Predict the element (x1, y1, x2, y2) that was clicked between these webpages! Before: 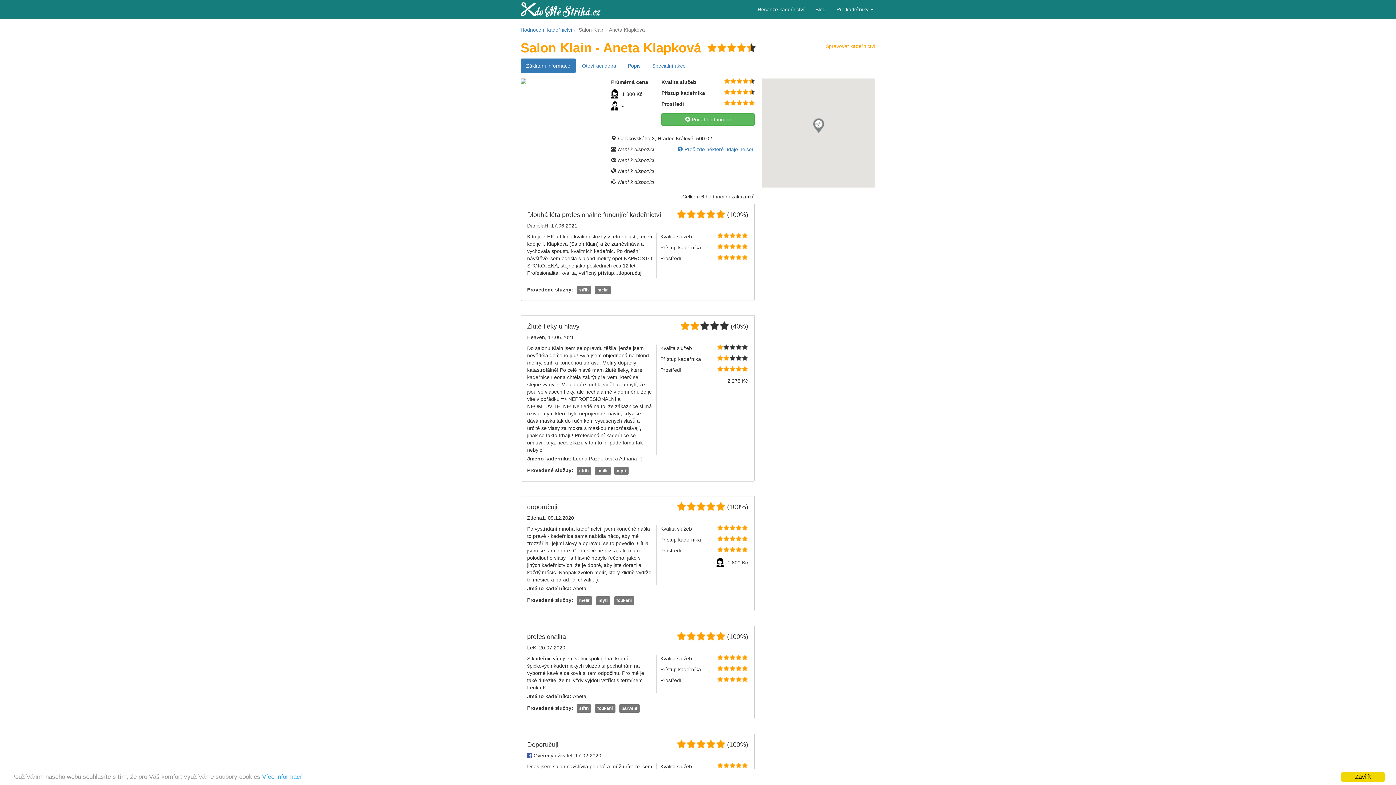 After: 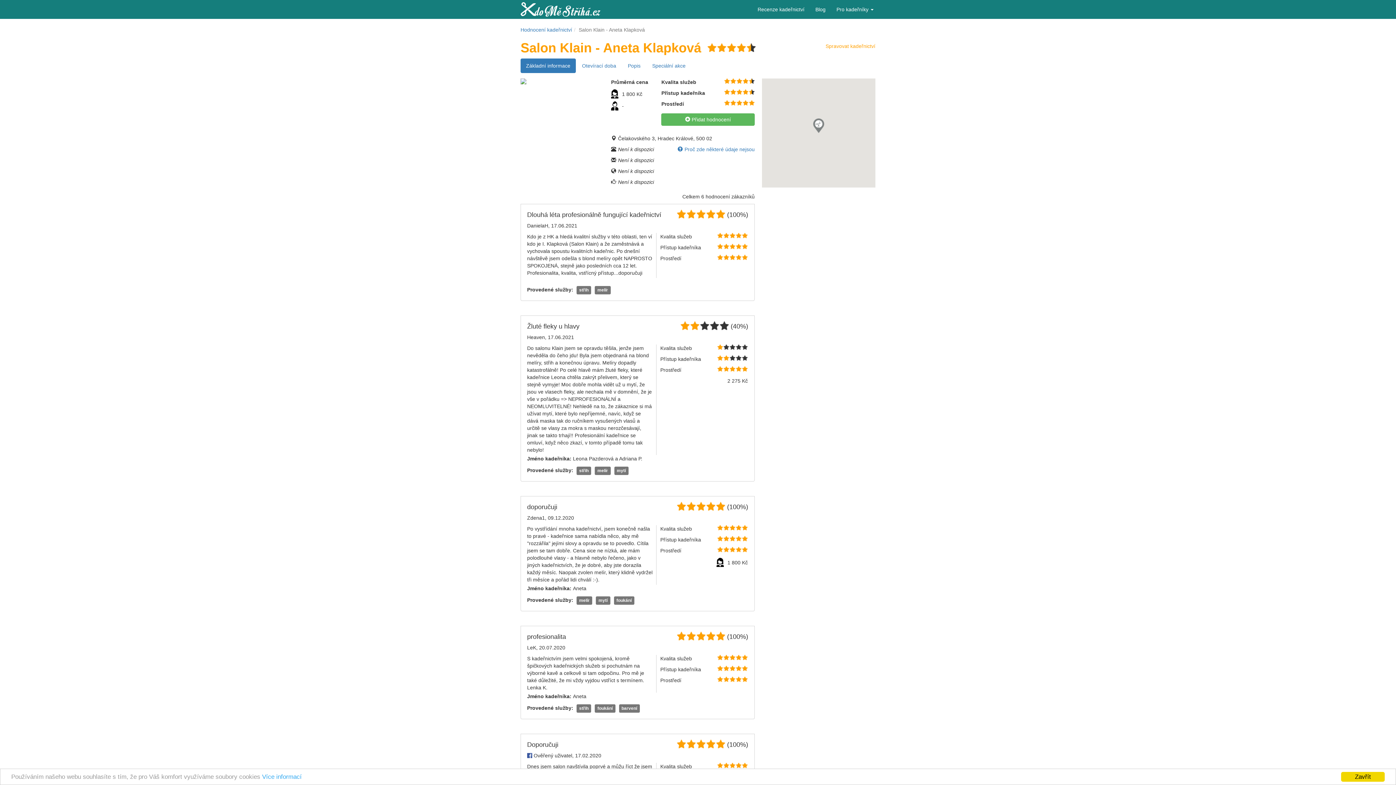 Action: bbox: (736, 42, 746, 52) label: 8